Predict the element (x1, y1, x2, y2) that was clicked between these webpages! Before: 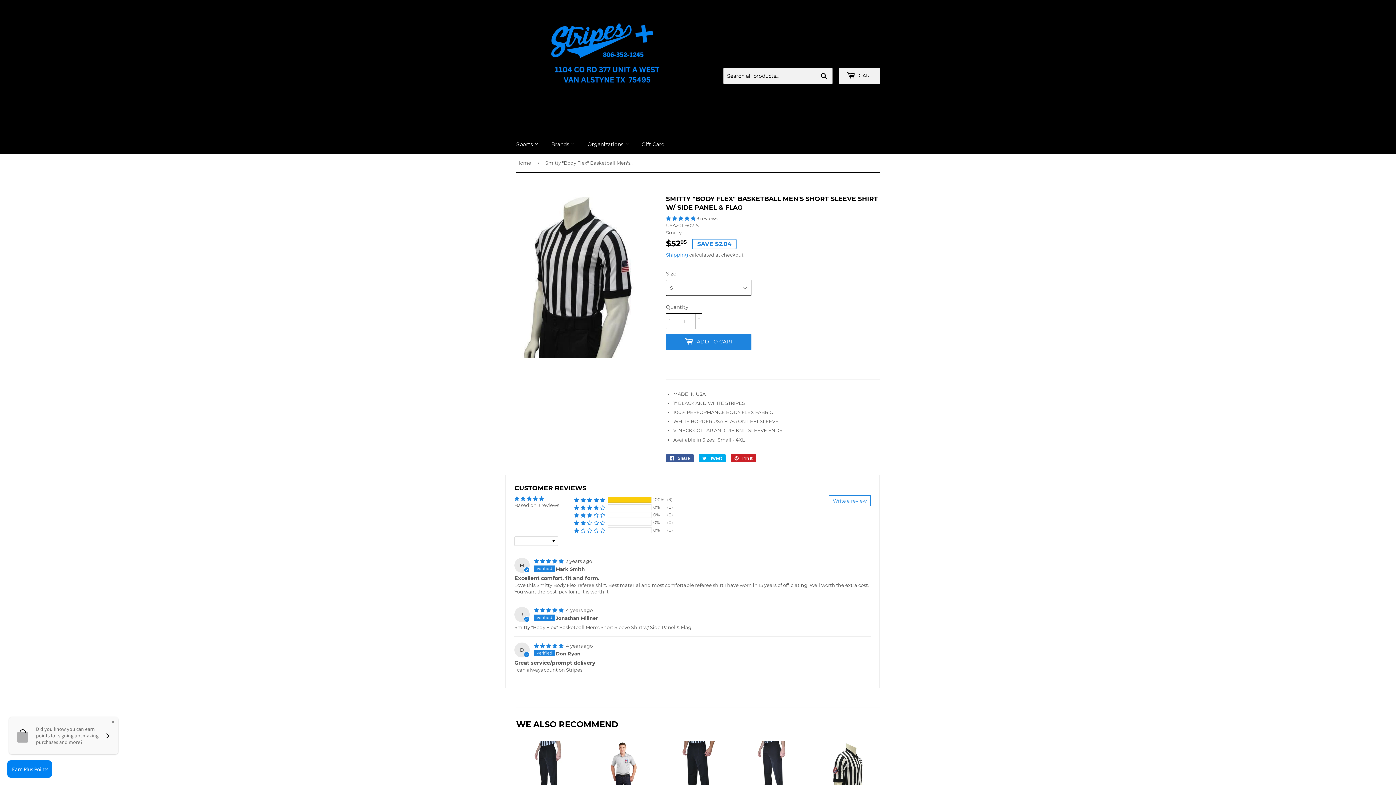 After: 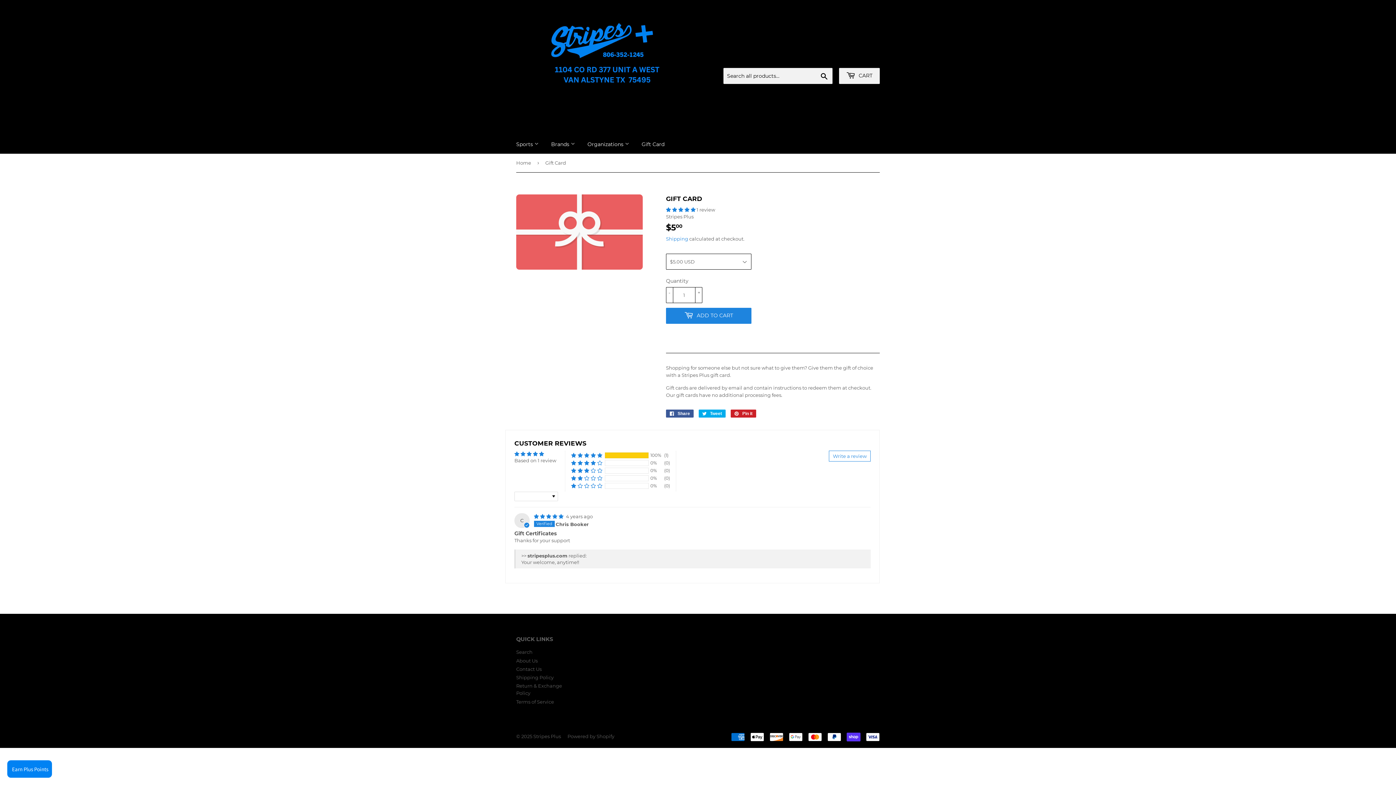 Action: bbox: (636, 134, 670, 153) label: Gift Card